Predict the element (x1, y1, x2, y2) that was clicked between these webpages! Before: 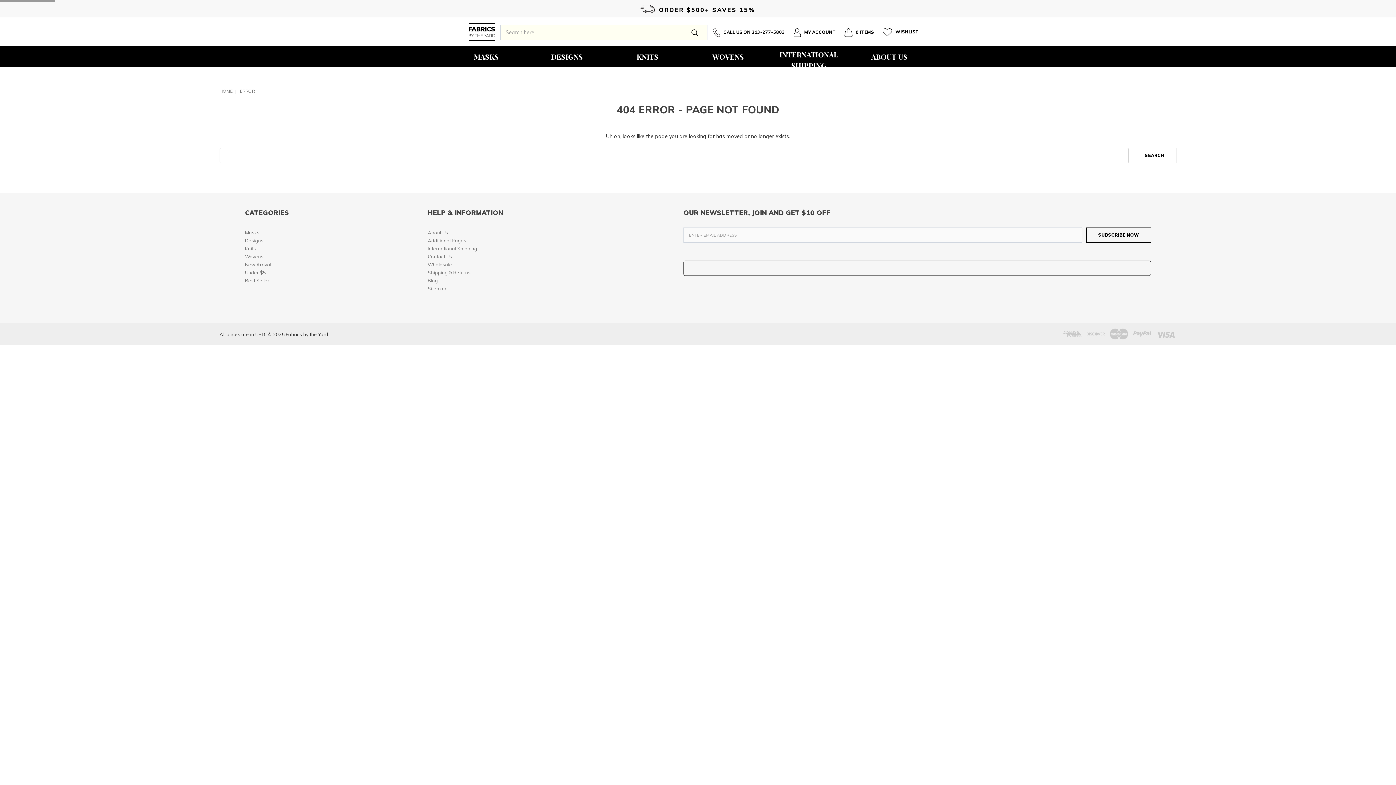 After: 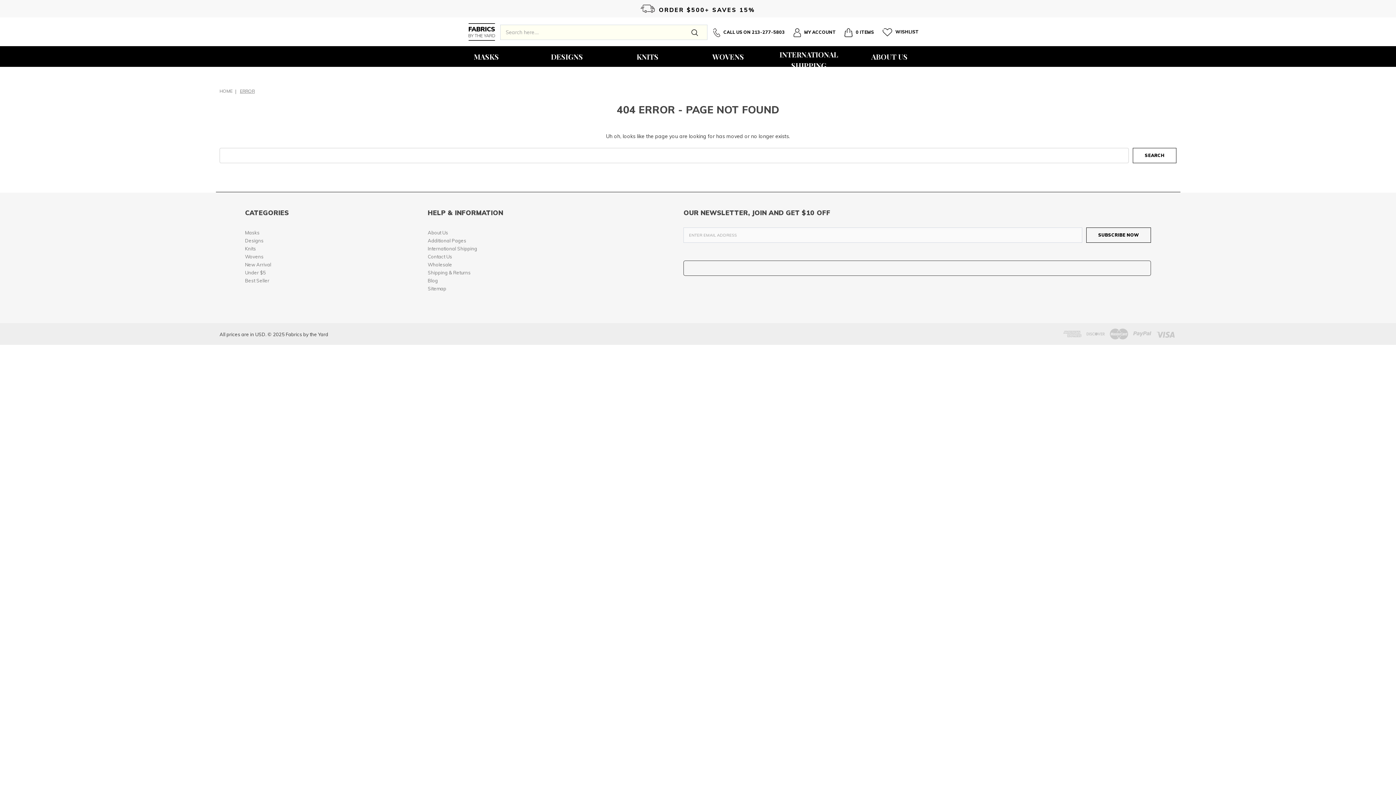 Action: bbox: (689, 28, 700, 36)